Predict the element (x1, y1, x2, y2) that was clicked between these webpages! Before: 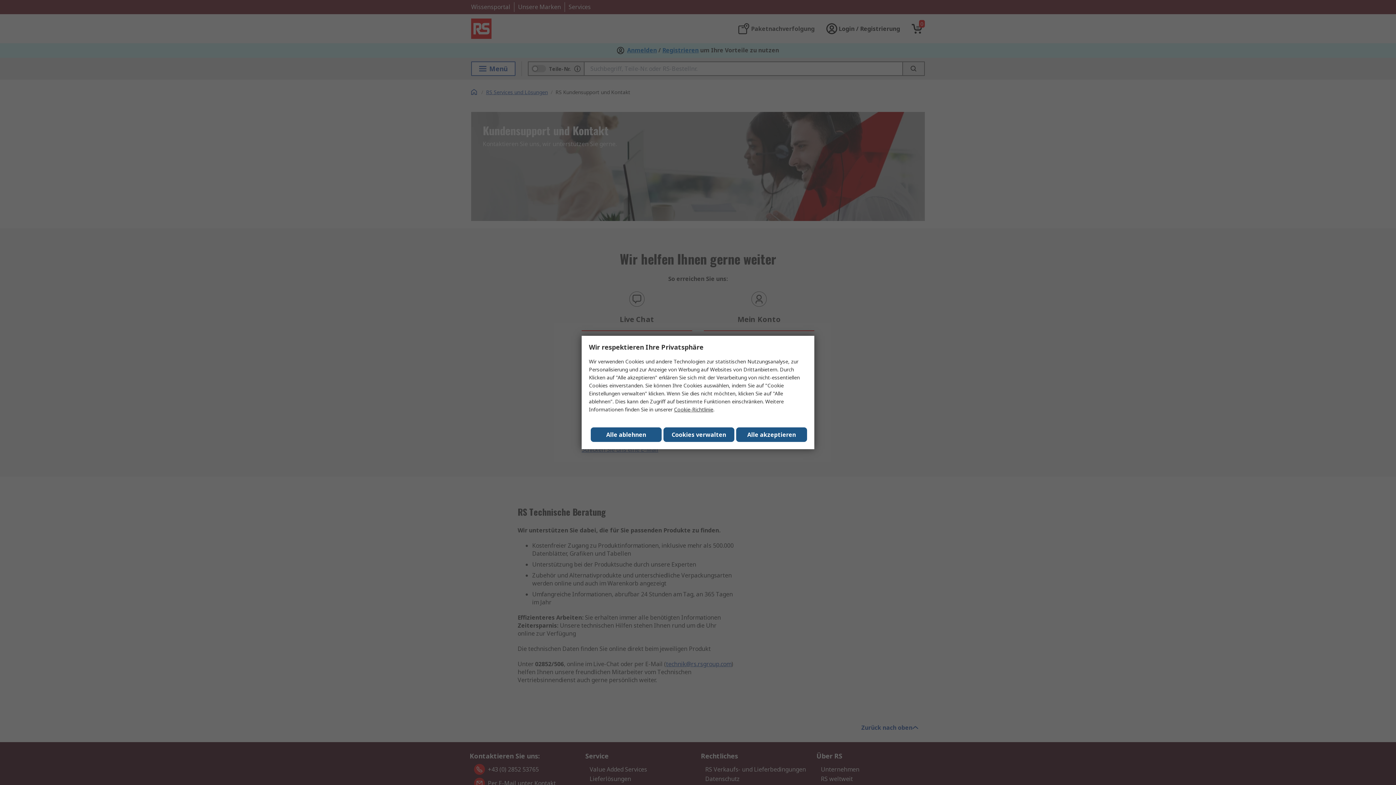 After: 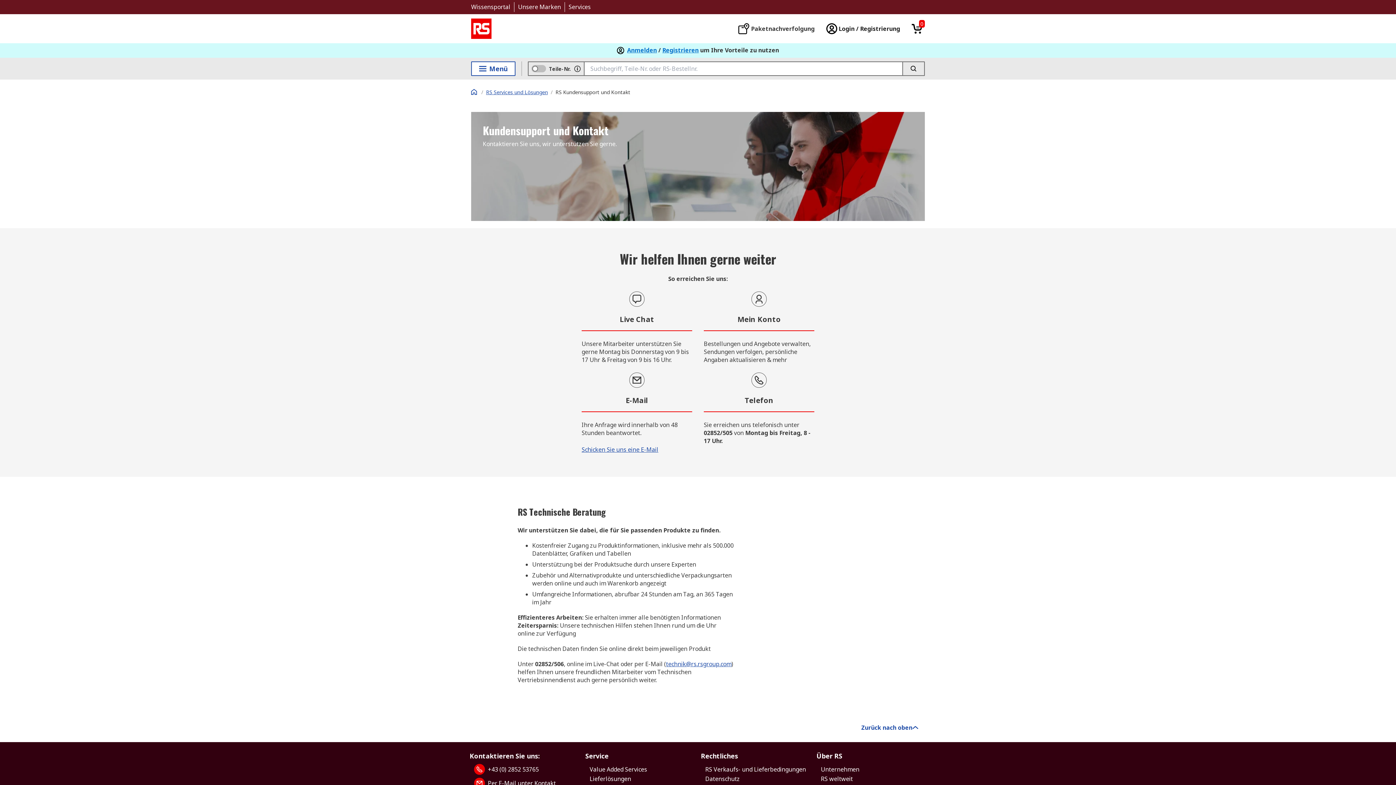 Action: bbox: (590, 427, 661, 442) label: Alle ablehnen